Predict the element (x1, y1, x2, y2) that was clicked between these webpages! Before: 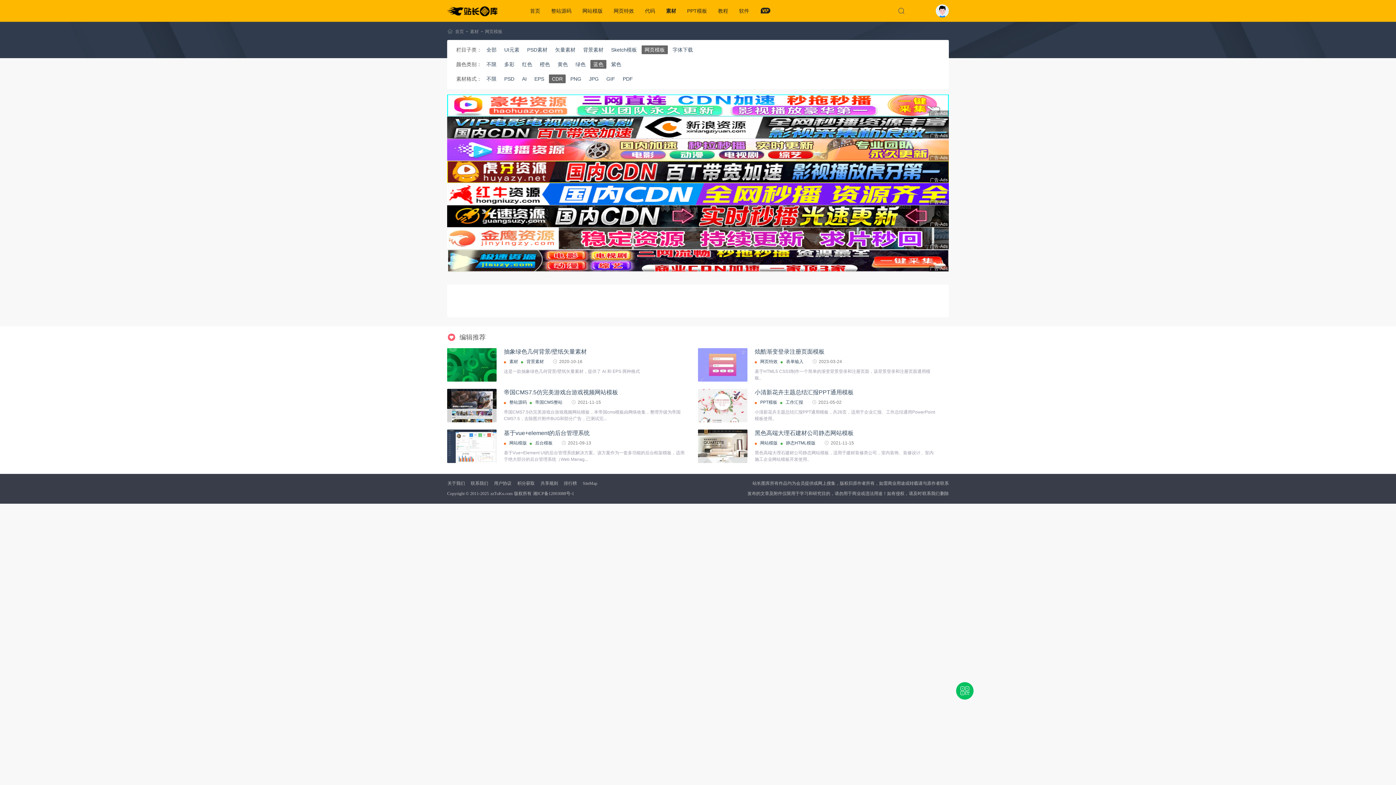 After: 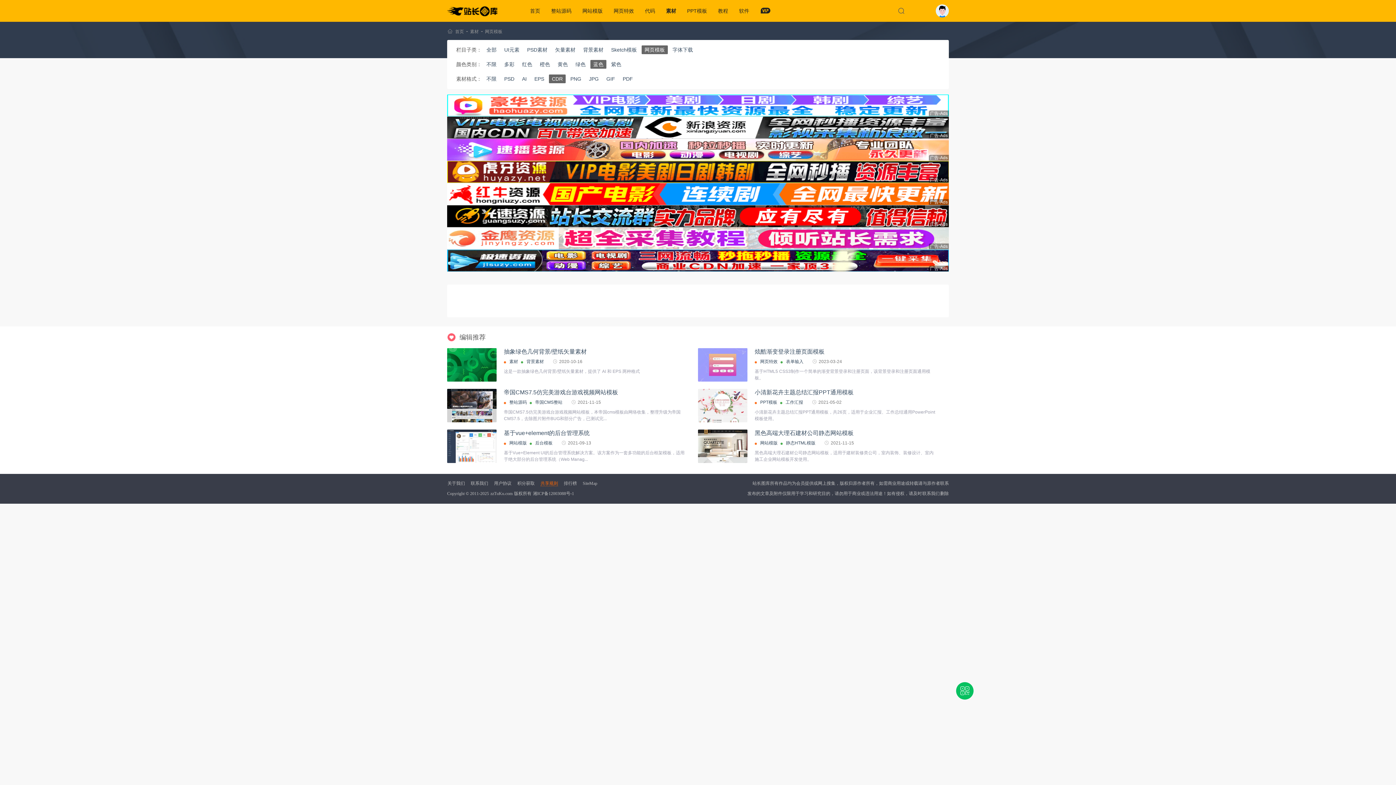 Action: bbox: (540, 481, 558, 486) label: 共享规则